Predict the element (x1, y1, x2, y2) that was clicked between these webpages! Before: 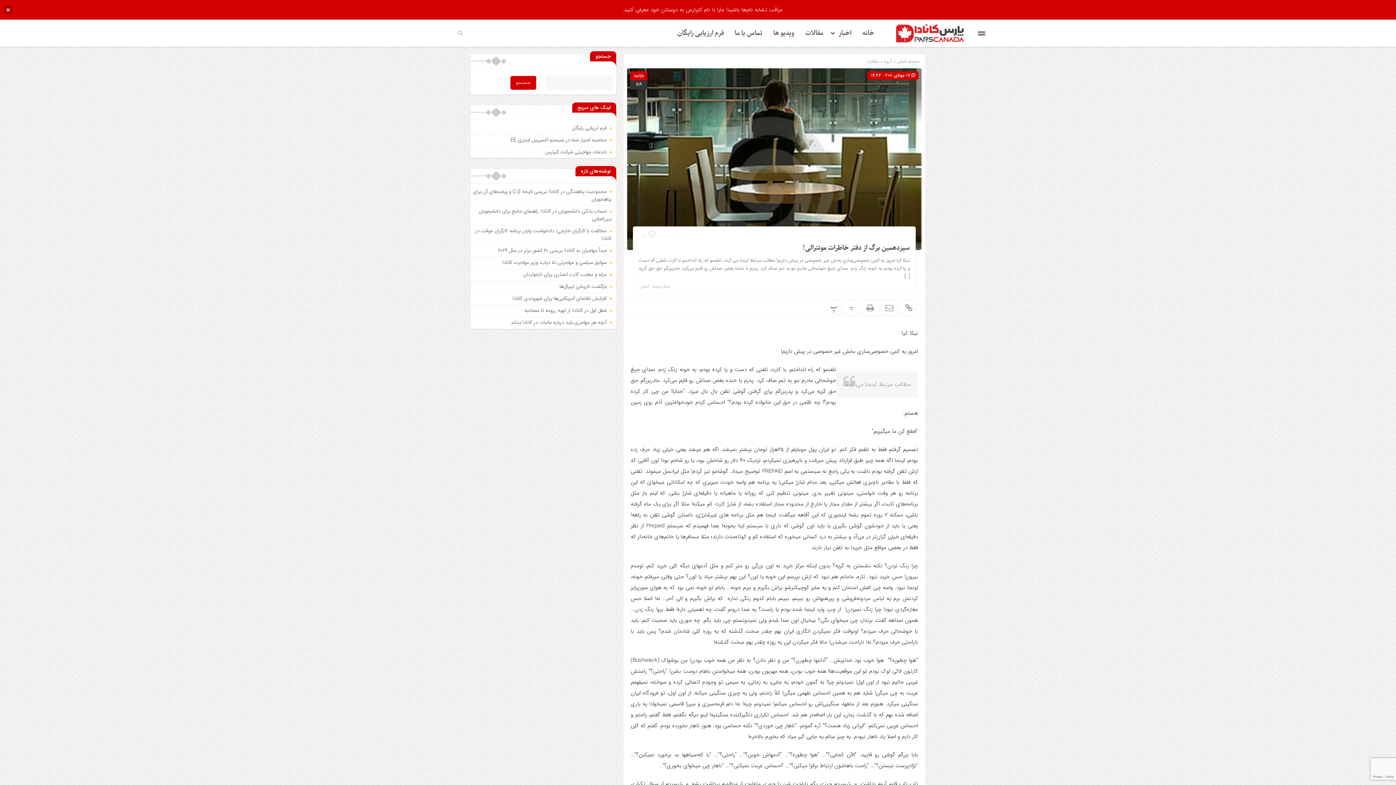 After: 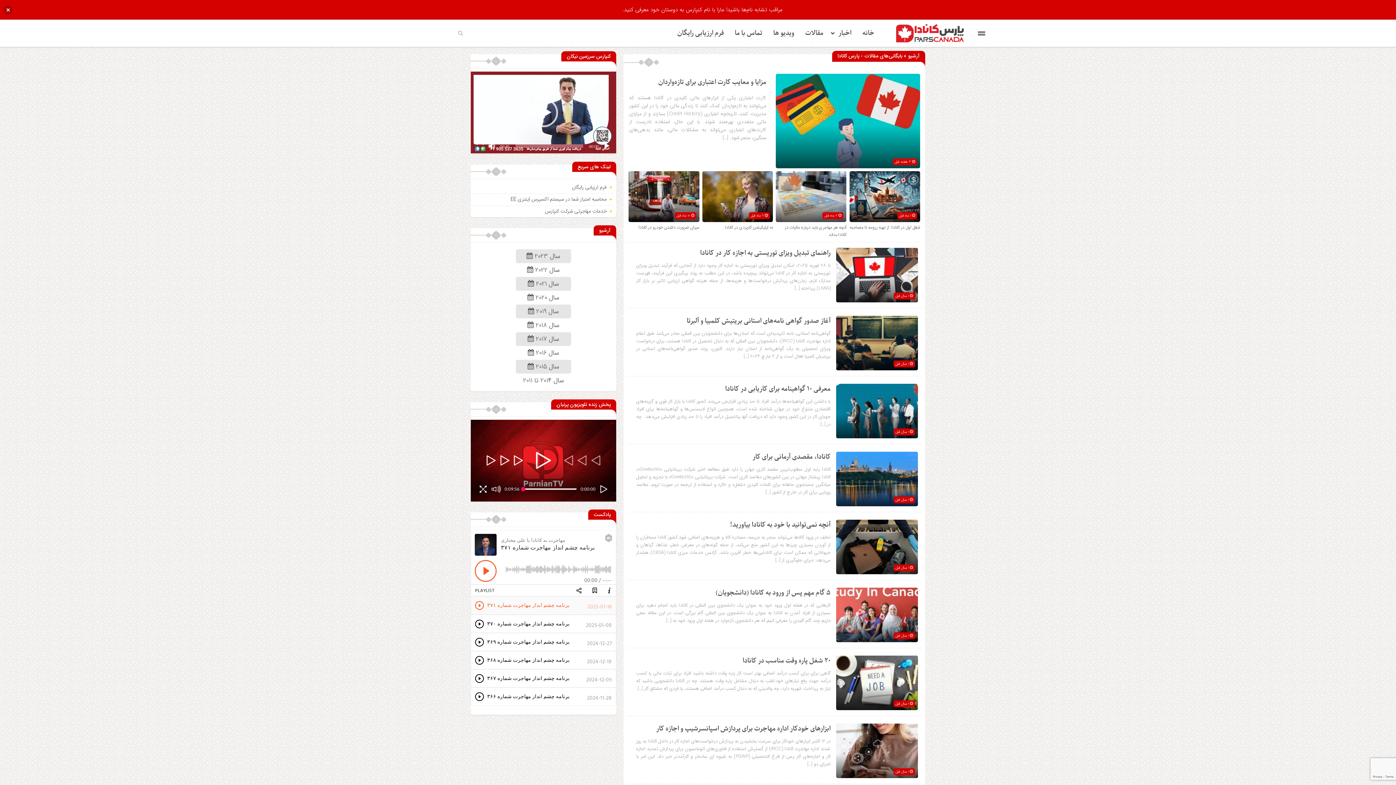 Action: bbox: (801, 19, 829, 46) label: مقالات